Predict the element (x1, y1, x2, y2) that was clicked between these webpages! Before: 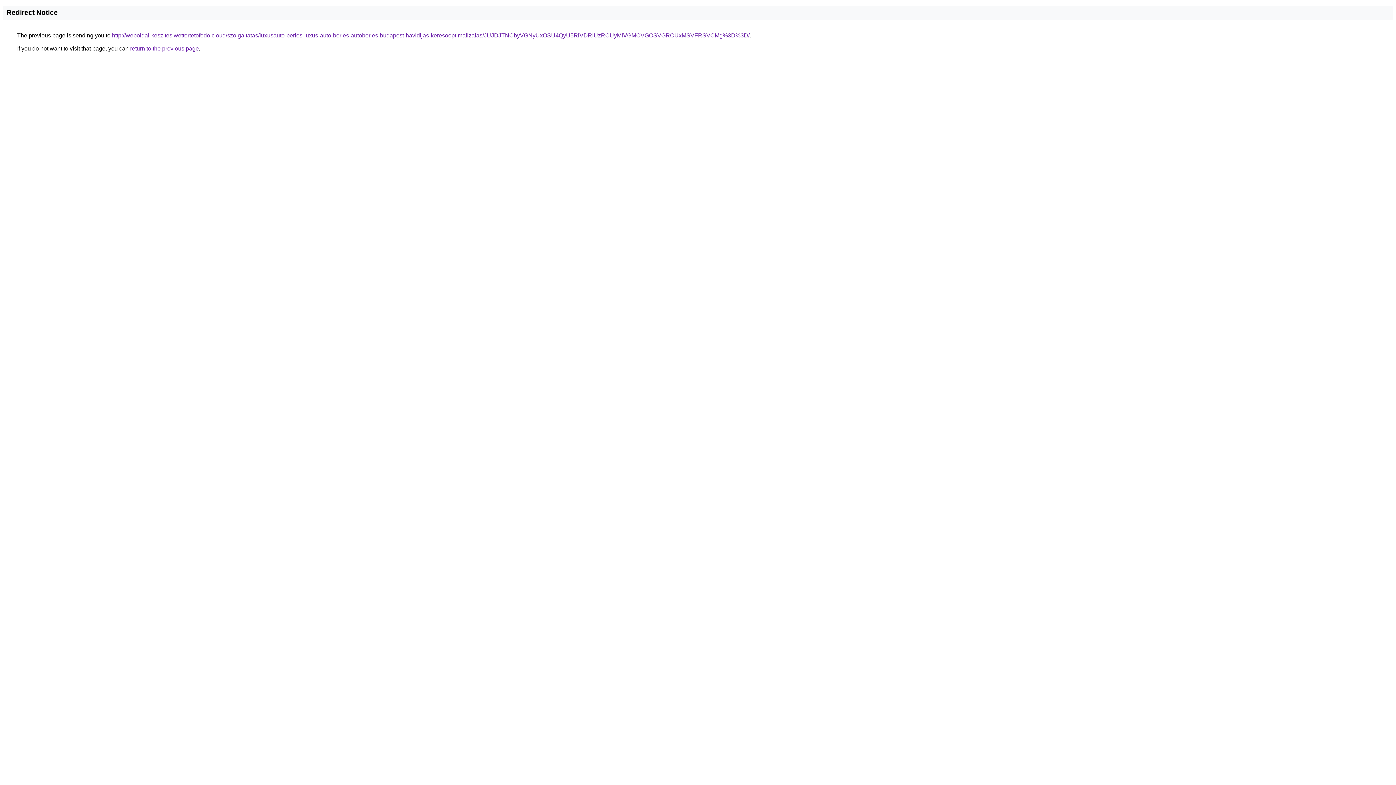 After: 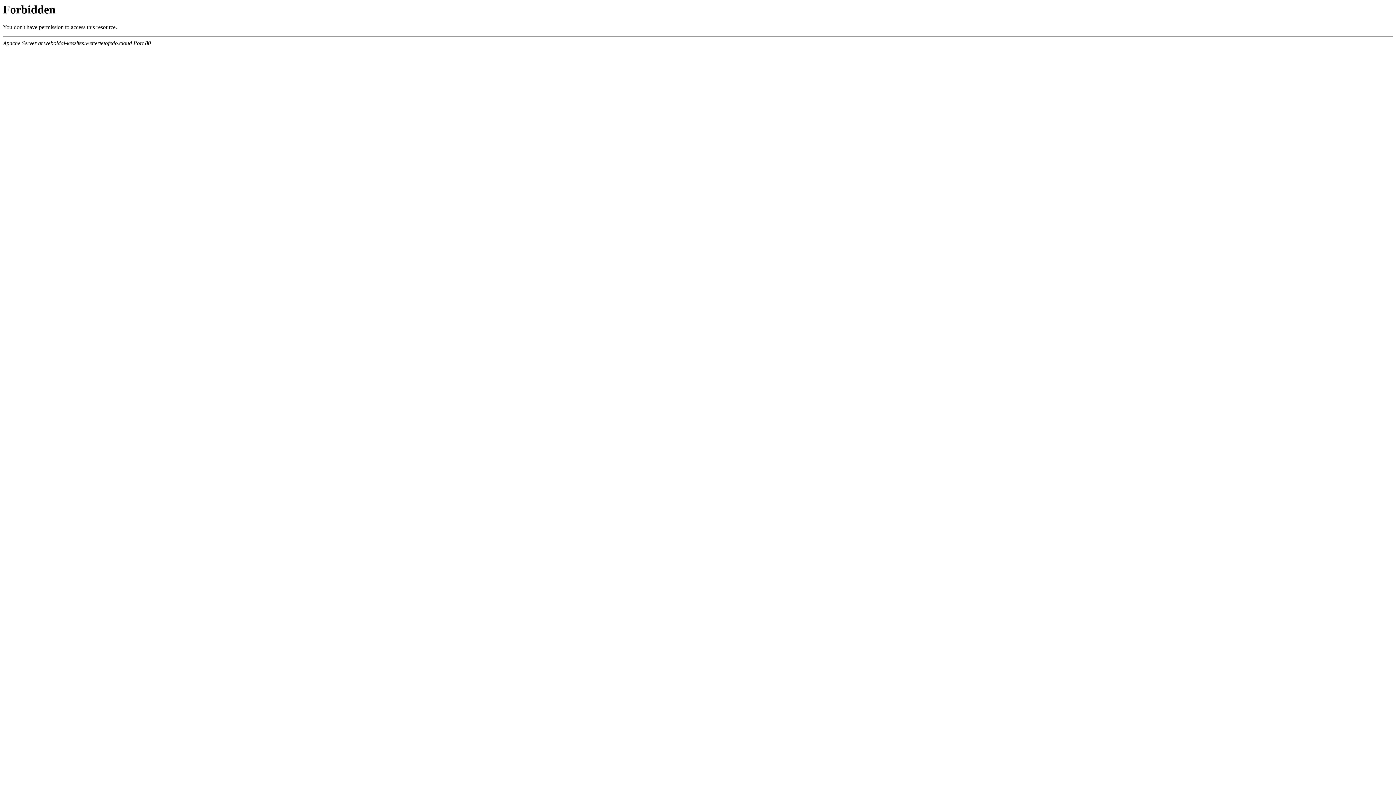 Action: bbox: (112, 32, 749, 38) label: http://weboldal-keszites.wettertetofedo.cloud/szolgaltatas/luxusauto-berles-luxus-auto-berles-autoberles-budapest-havidijas-keresooptimalizalas/JUJDJTNCbyVGNyUxOSU4QyU5RiVDRiUzRCUyMiVGMCVGOSVGRCUxMSVFRSVCMg%3D%3D/